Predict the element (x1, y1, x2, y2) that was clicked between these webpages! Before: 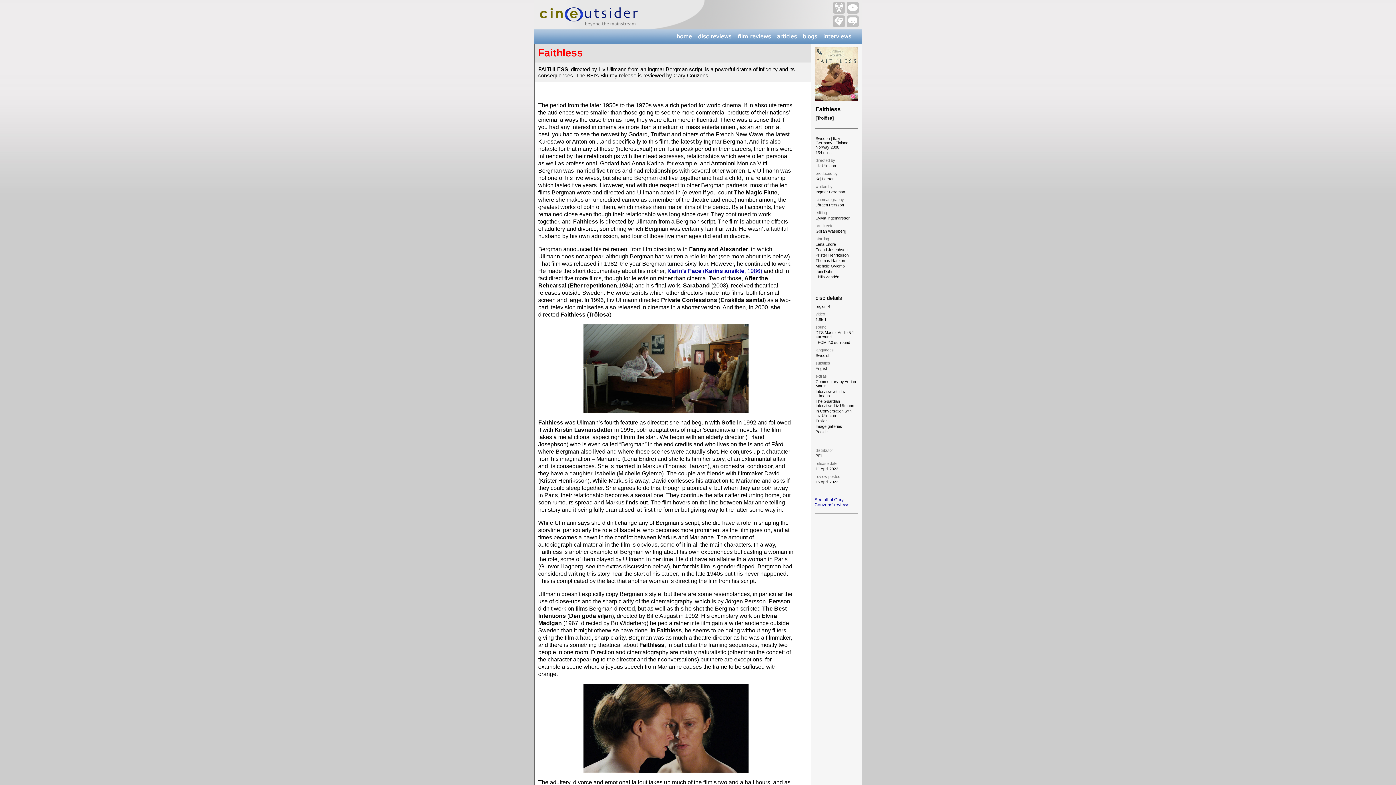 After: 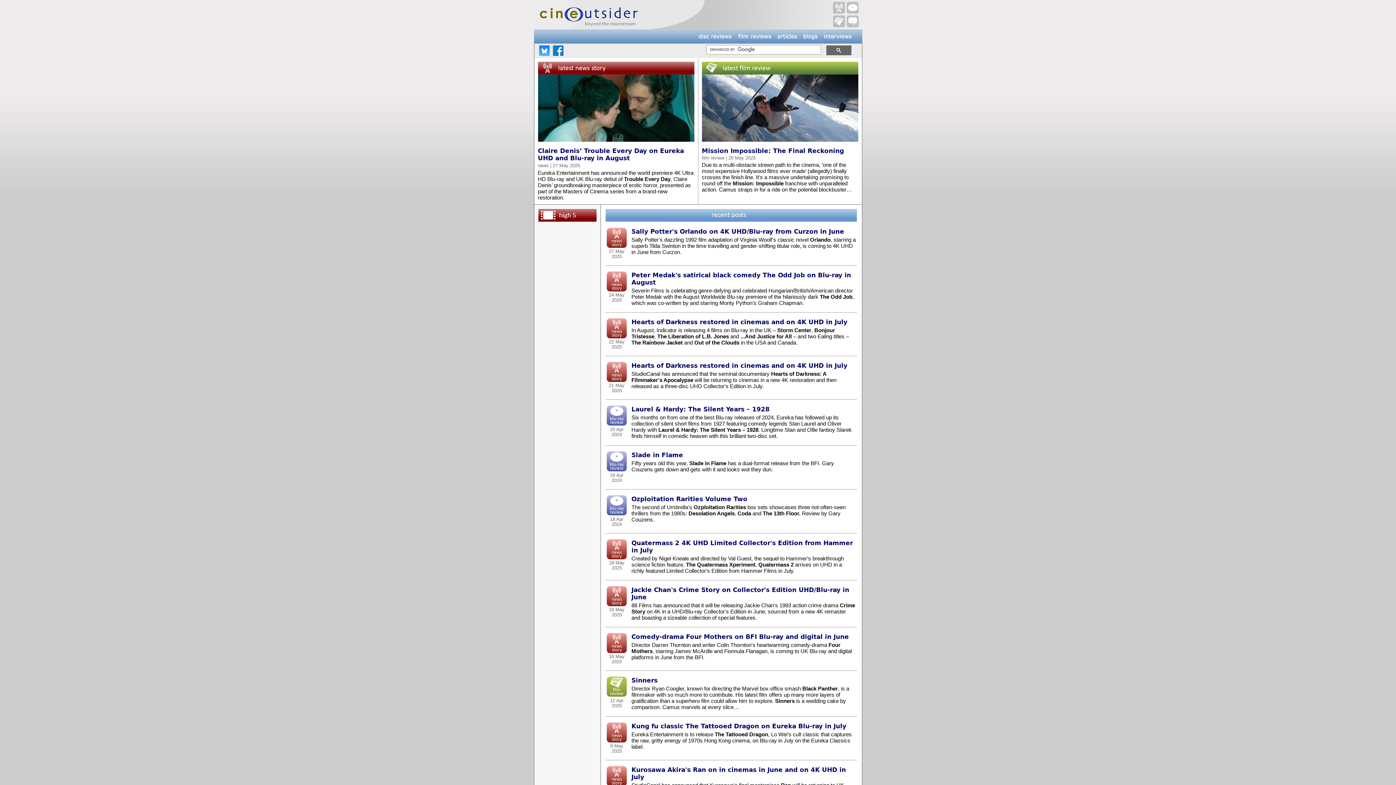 Action: bbox: (673, 38, 694, 44)